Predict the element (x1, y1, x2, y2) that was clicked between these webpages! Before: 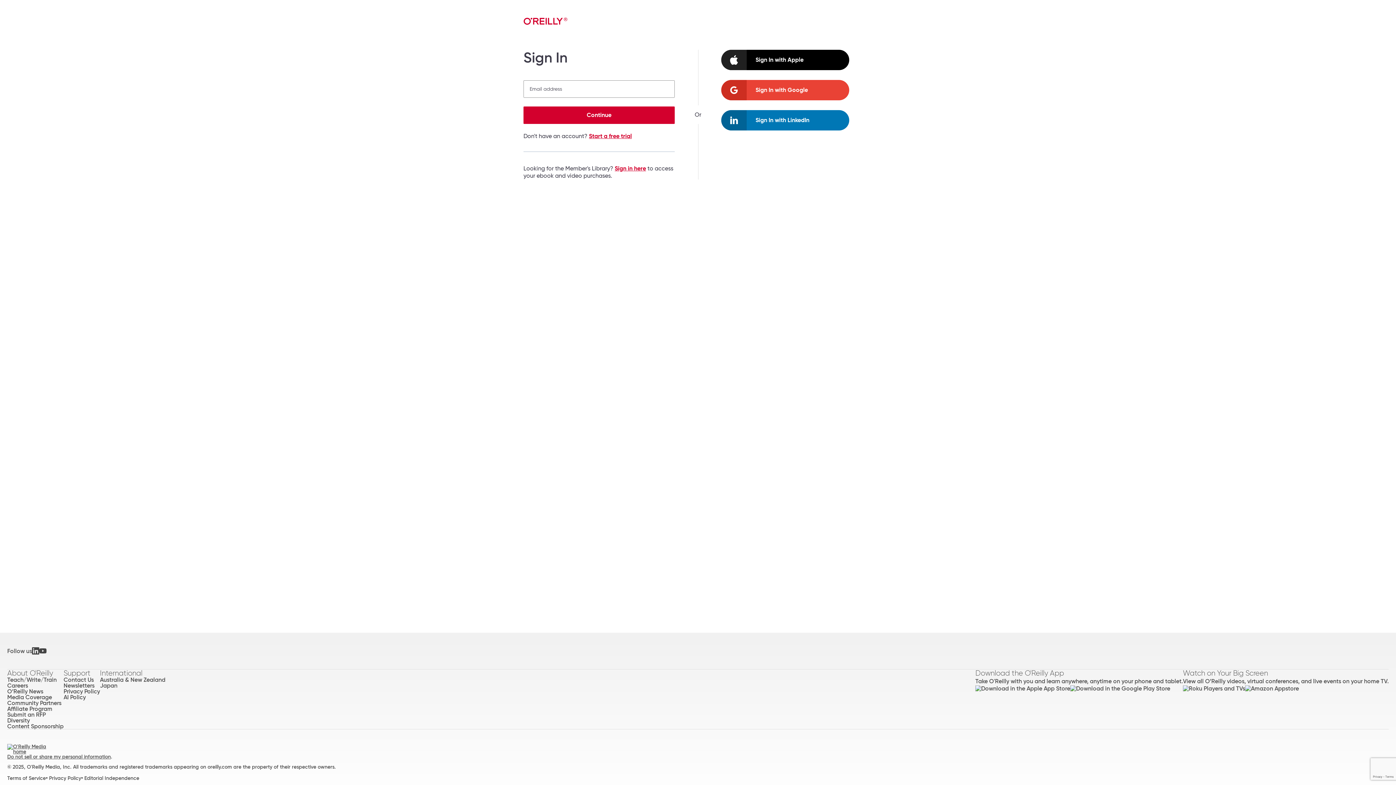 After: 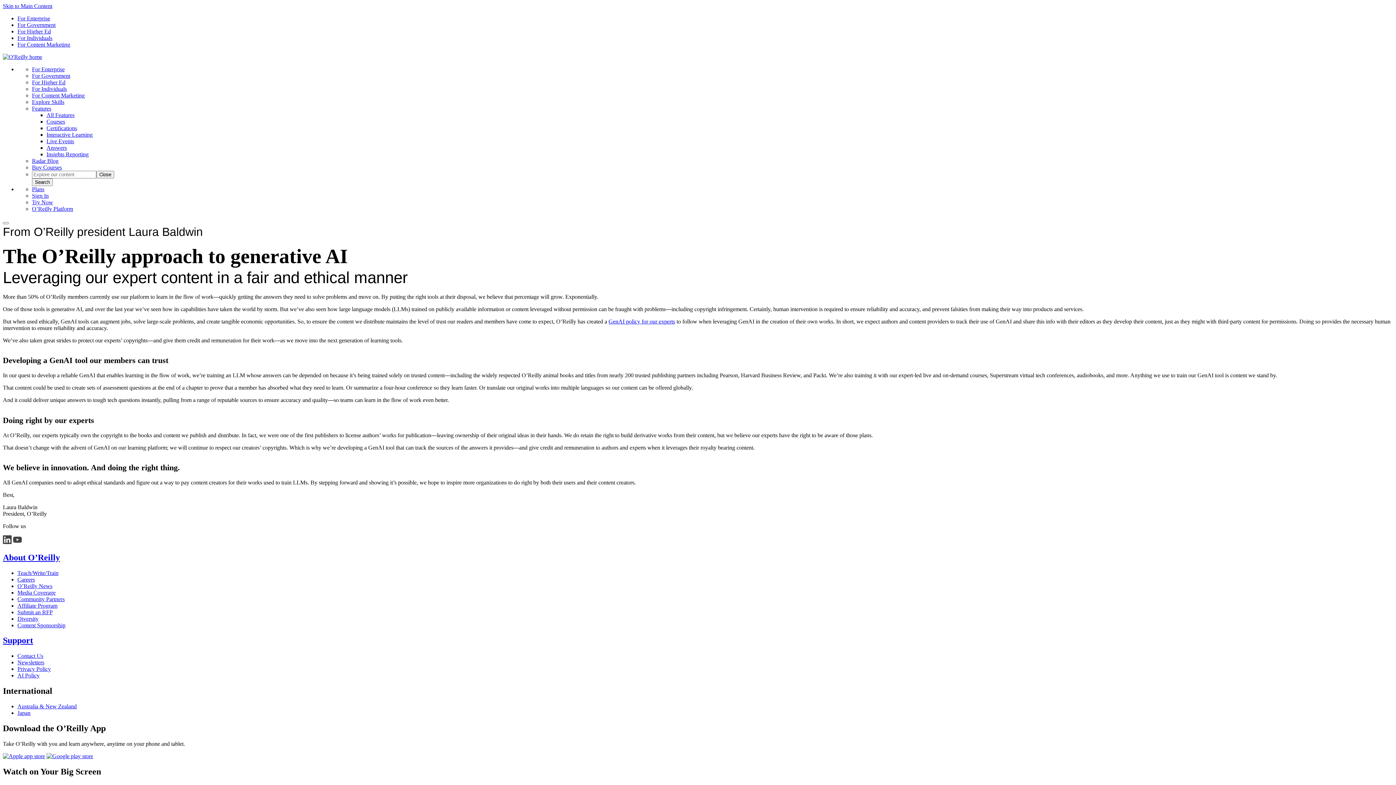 Action: bbox: (63, 694, 100, 700) label: AI Policy